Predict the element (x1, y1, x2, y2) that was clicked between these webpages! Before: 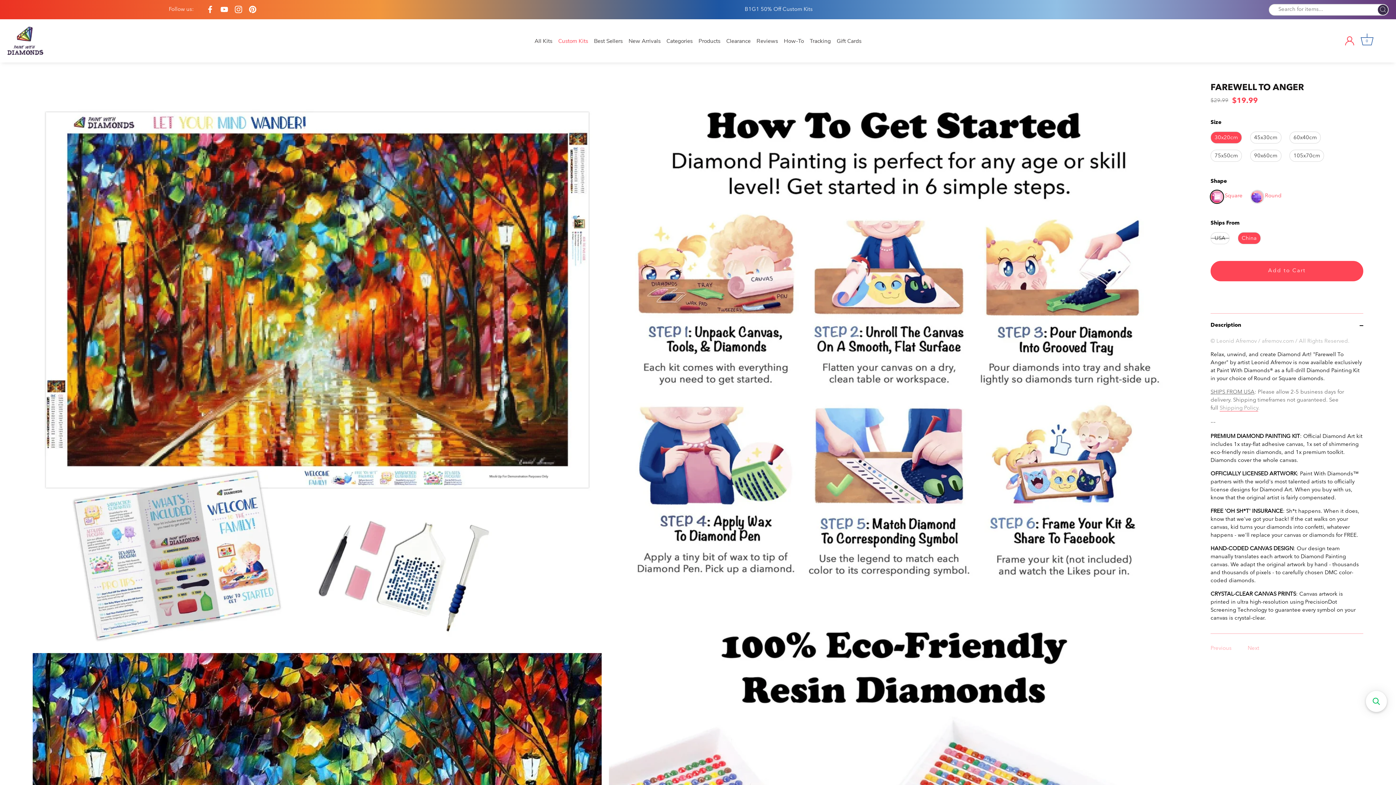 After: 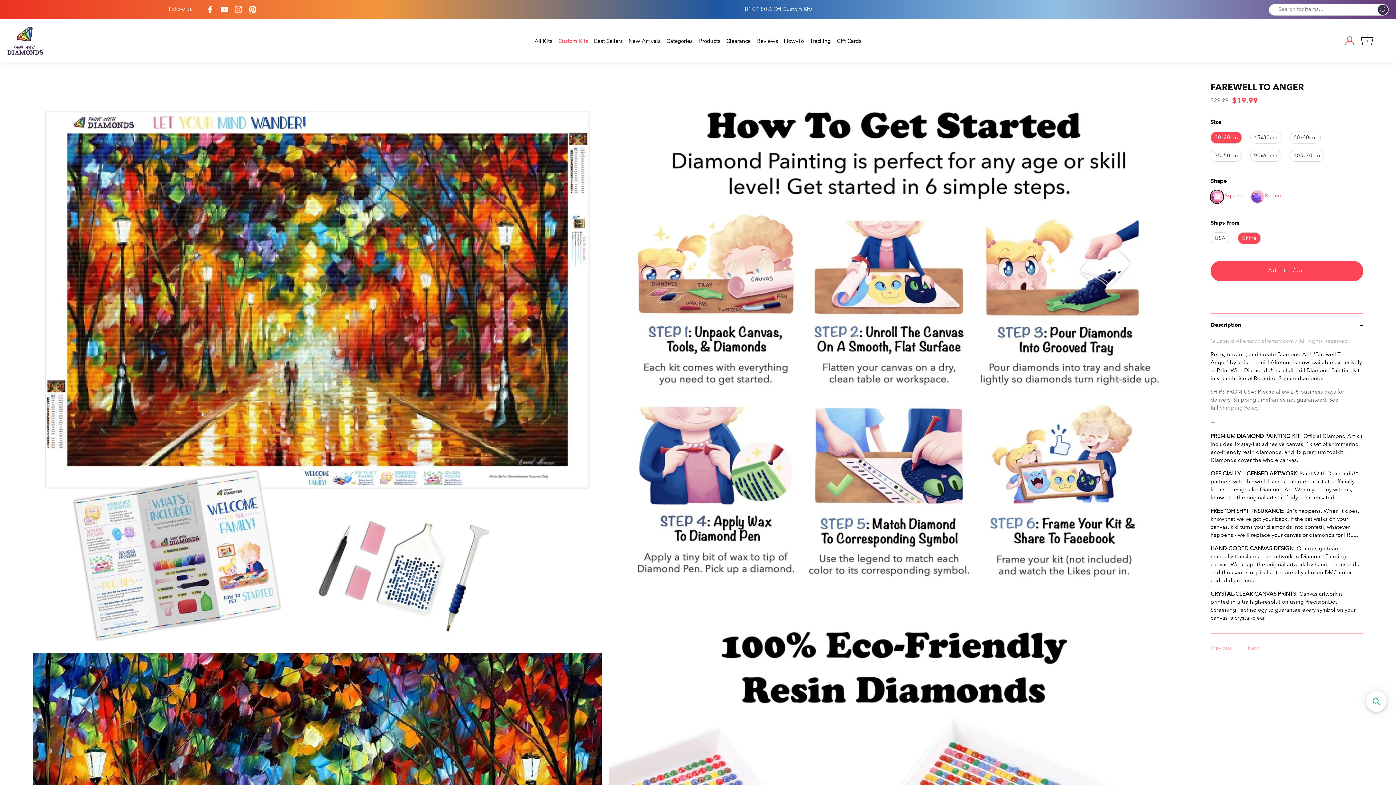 Action: label: Go to https://pinterest.com/paintwithdiamonds/ bbox: (249, 5, 256, 13)